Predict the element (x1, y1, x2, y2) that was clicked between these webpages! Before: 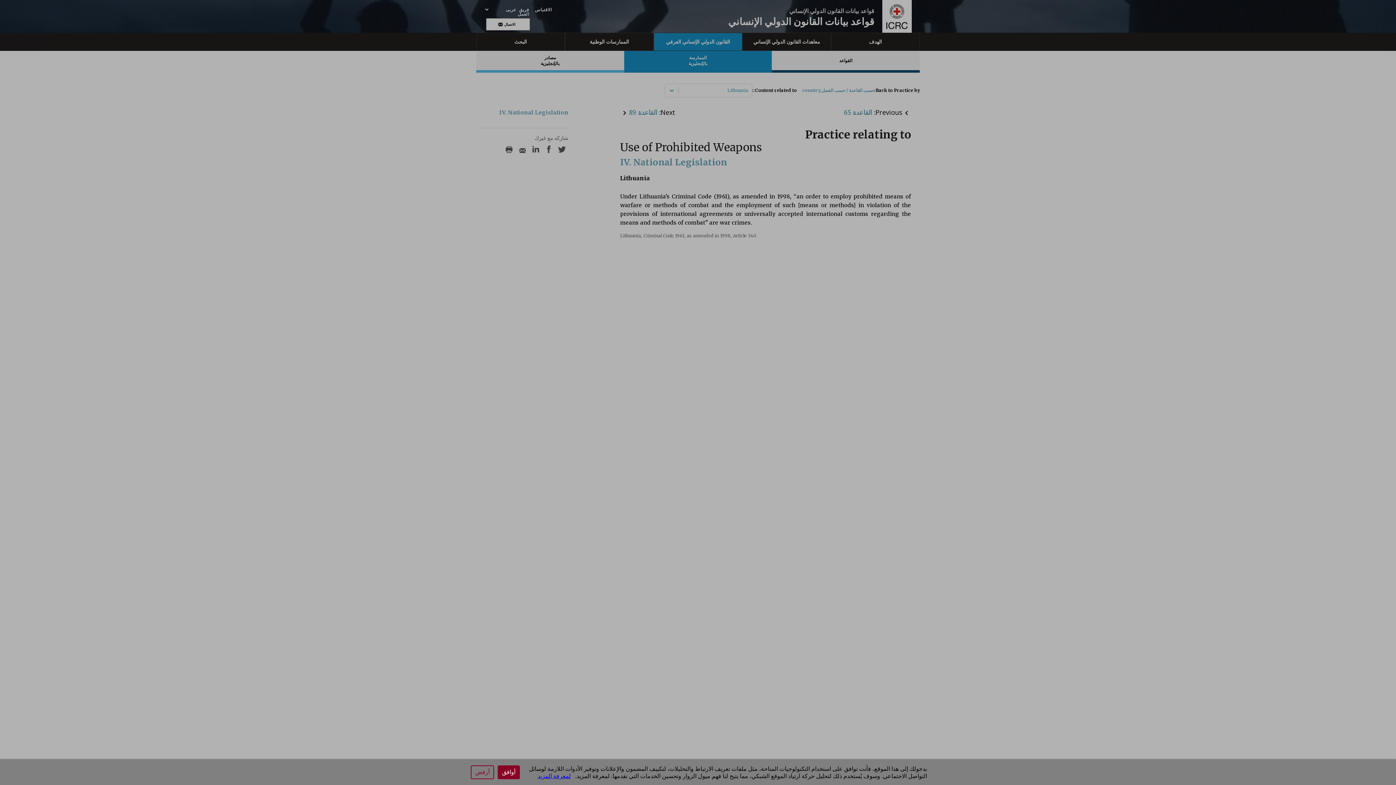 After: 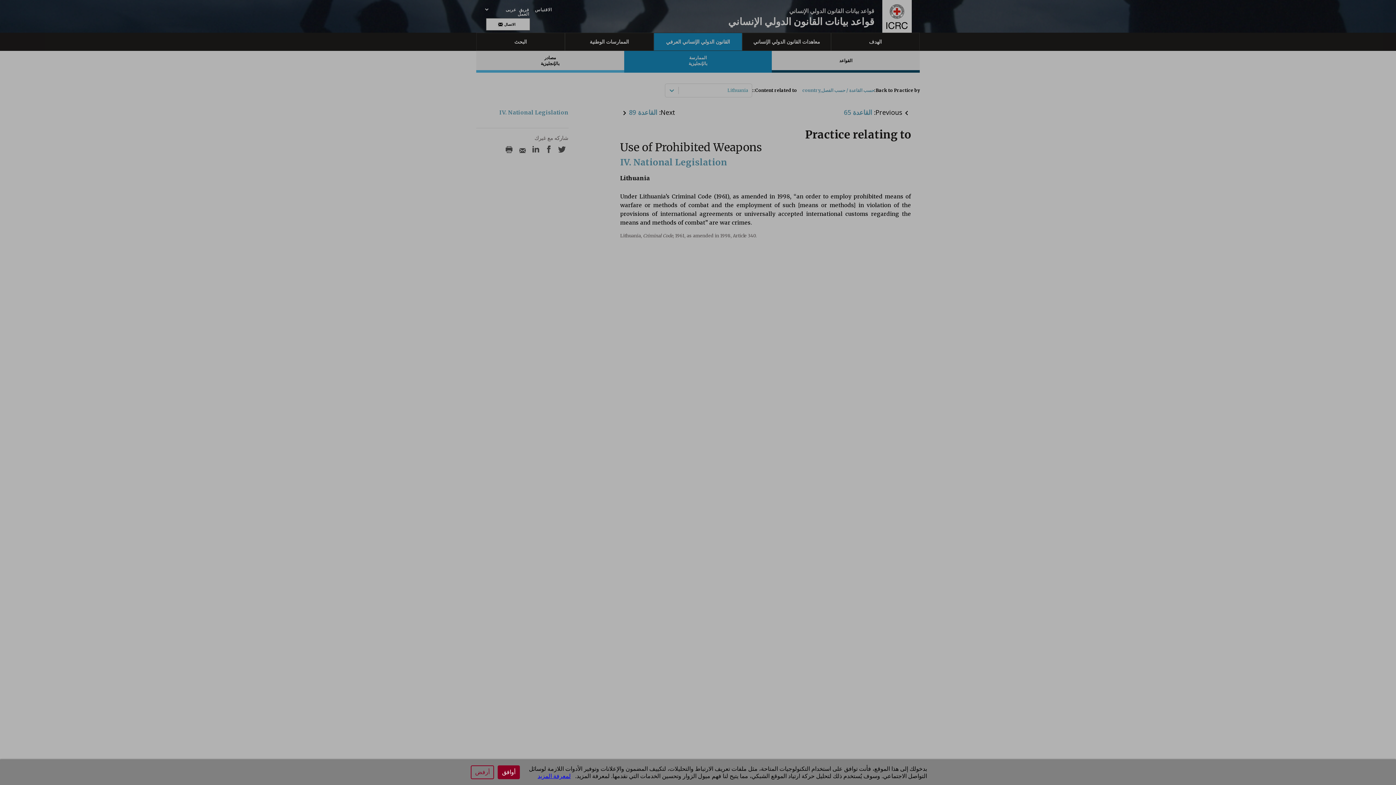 Action: label: لمعرفة المزيد bbox: (537, 772, 570, 780)